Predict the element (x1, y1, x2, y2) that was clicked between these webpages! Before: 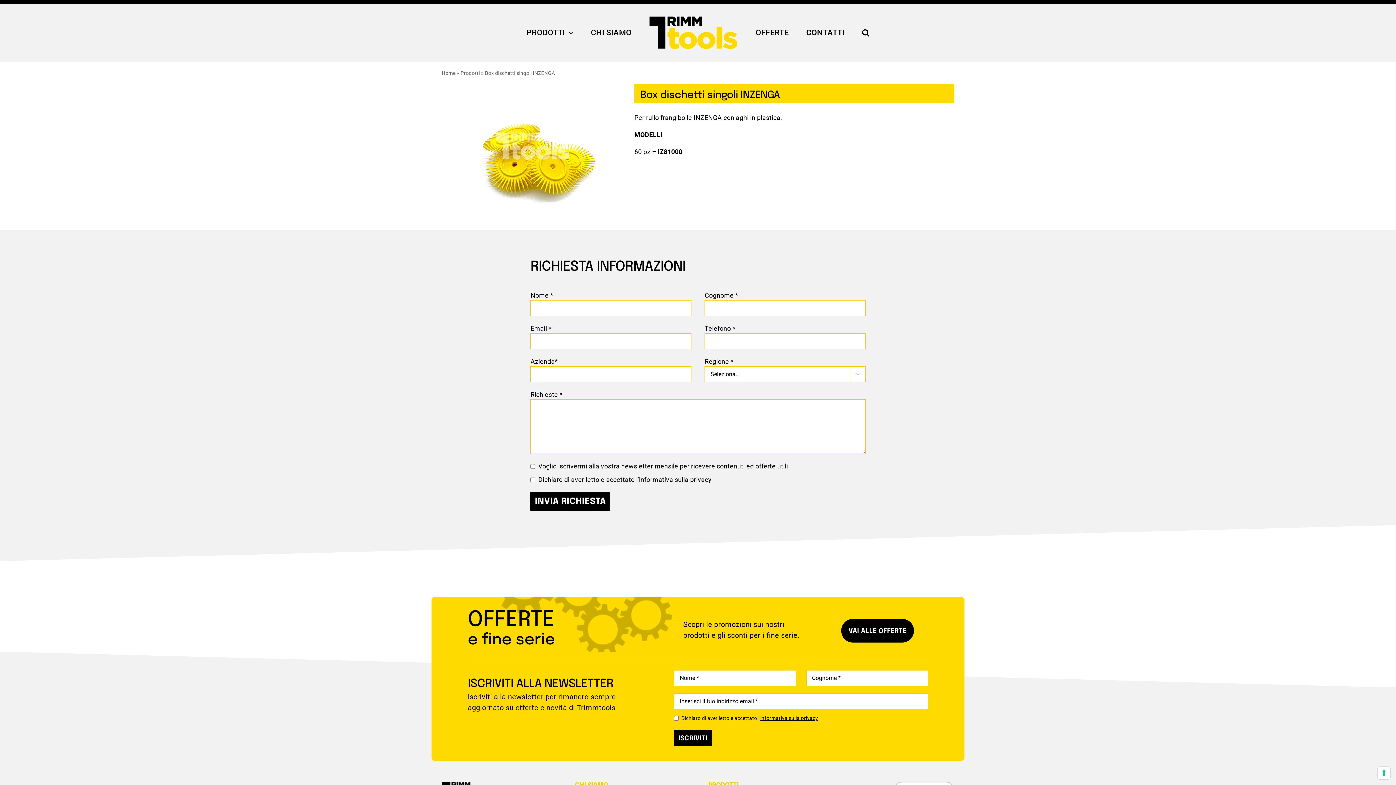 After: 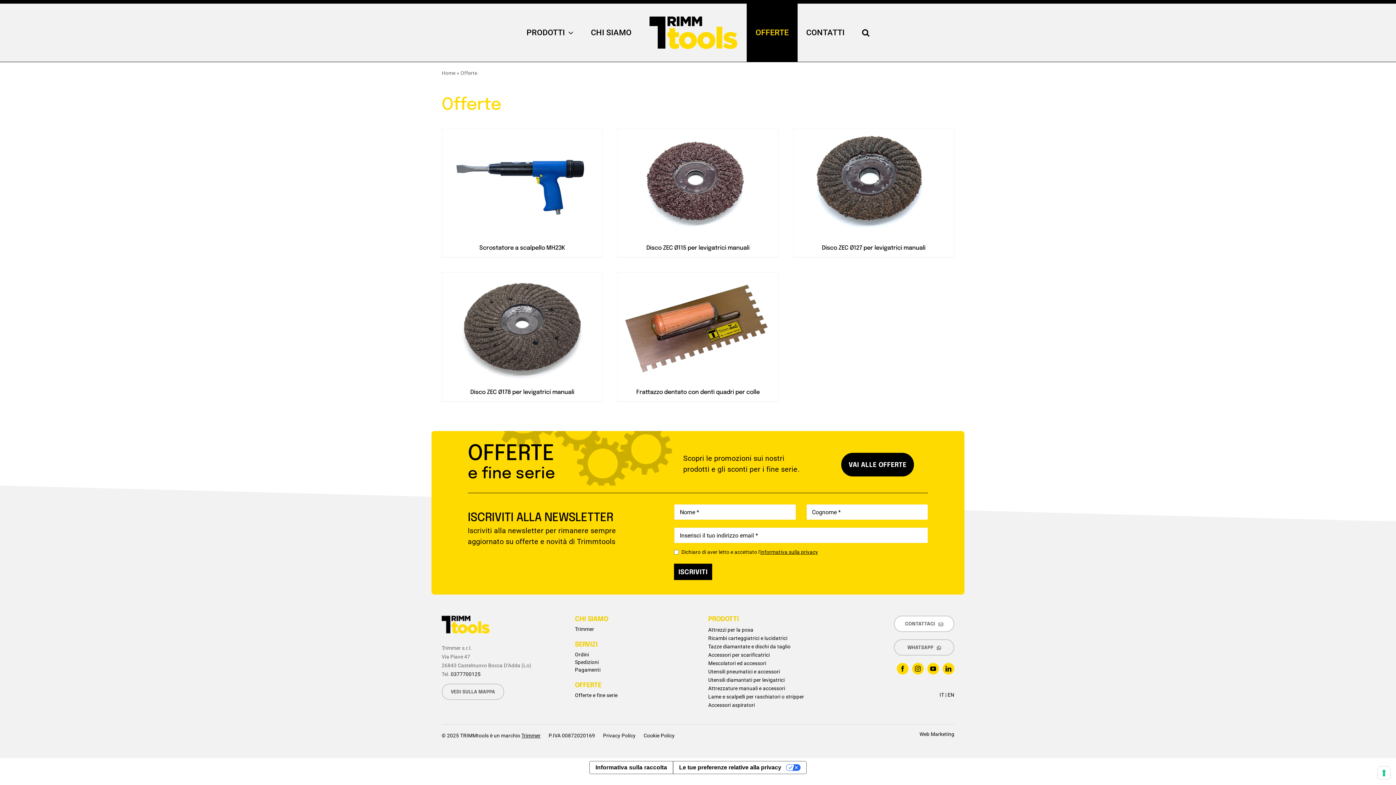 Action: label: OFFERTE bbox: (747, 3, 797, 61)